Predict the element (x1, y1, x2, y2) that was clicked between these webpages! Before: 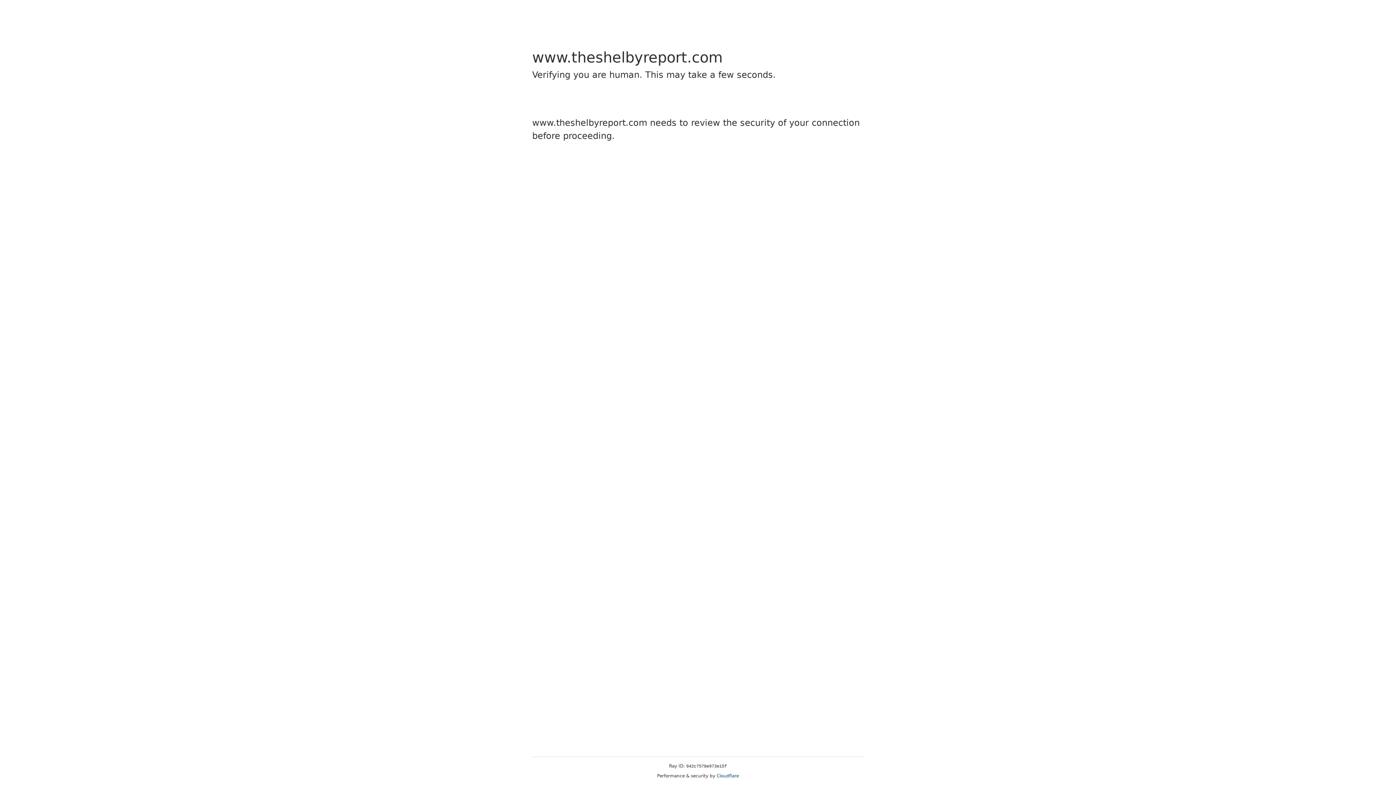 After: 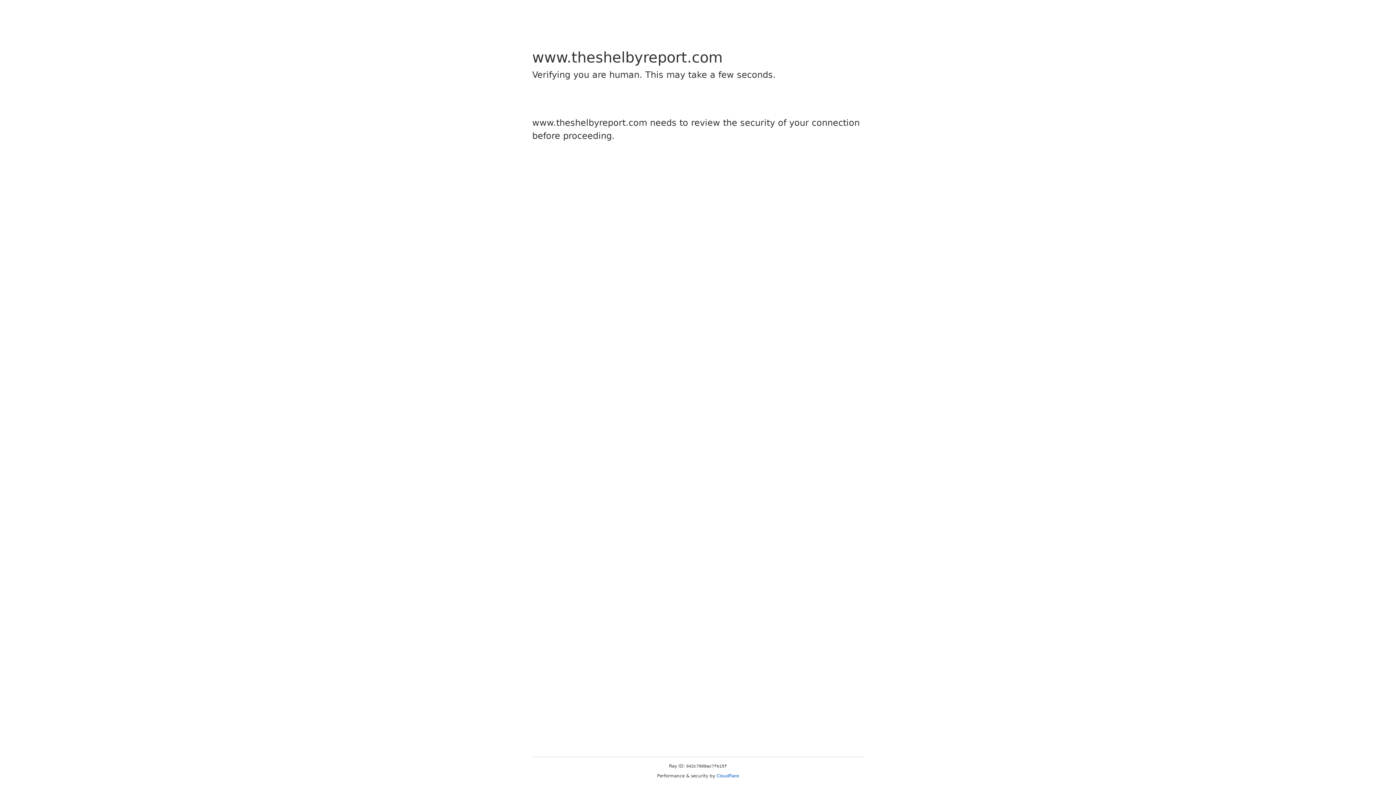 Action: label: Cloudflare bbox: (716, 773, 739, 778)